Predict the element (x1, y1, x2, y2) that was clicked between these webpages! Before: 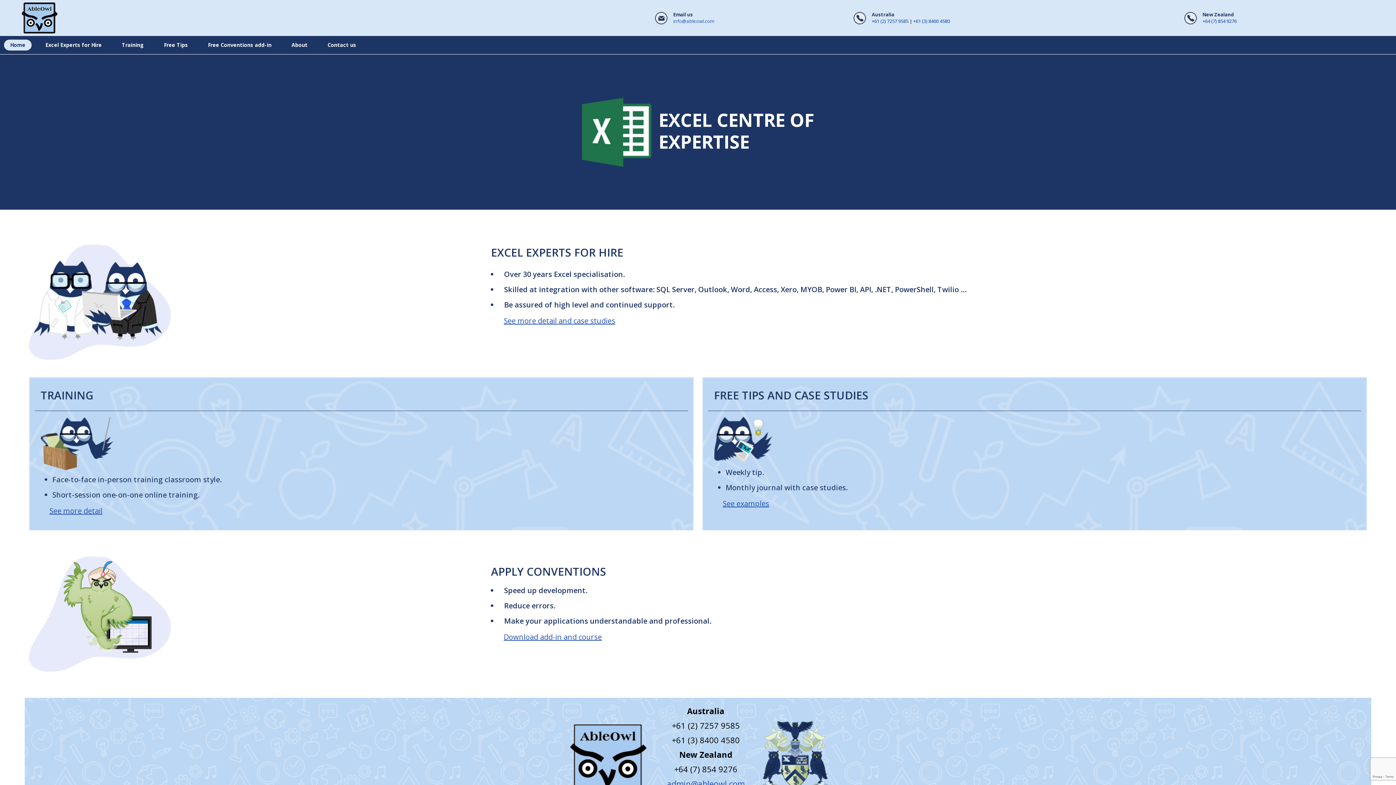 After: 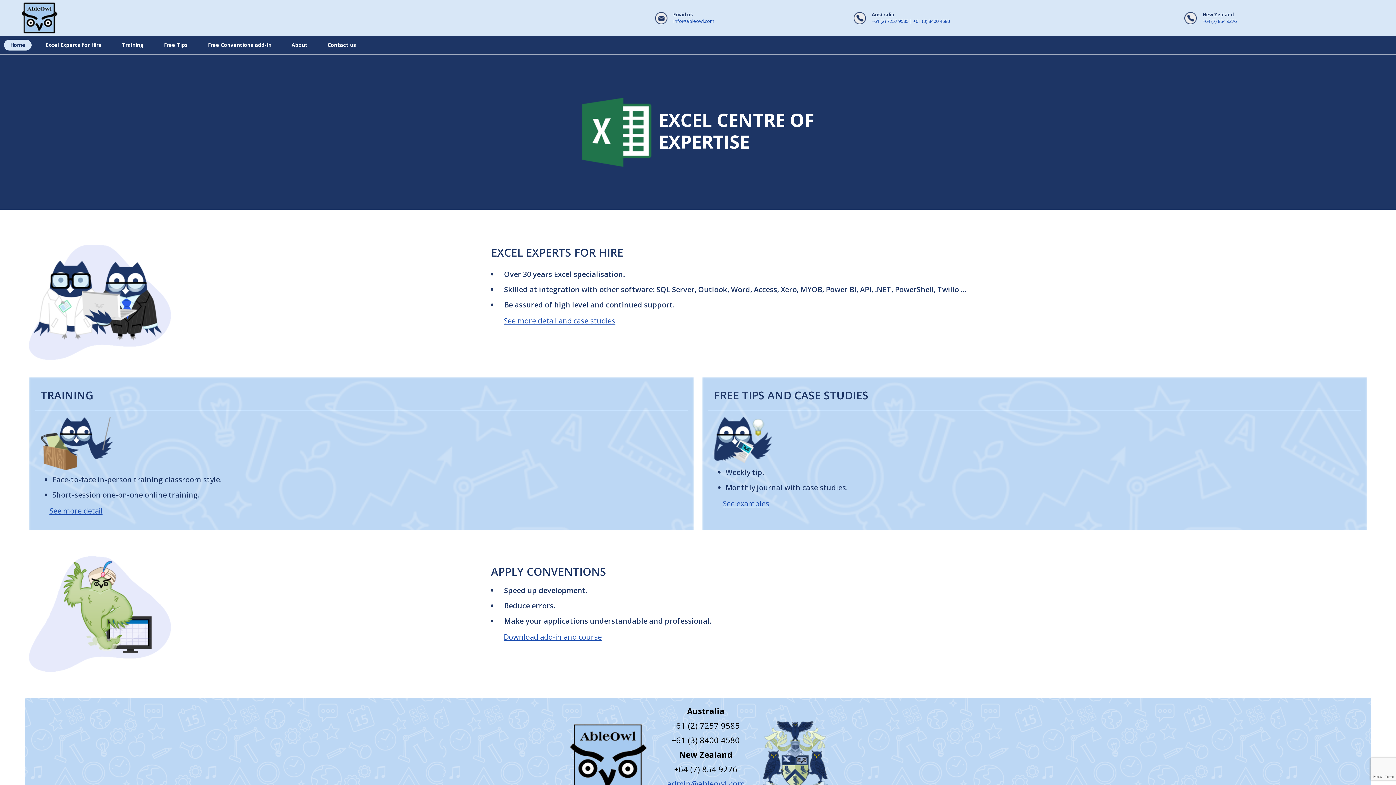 Action: label: +61 (3) 8400 4580 bbox: (671, 734, 739, 745)